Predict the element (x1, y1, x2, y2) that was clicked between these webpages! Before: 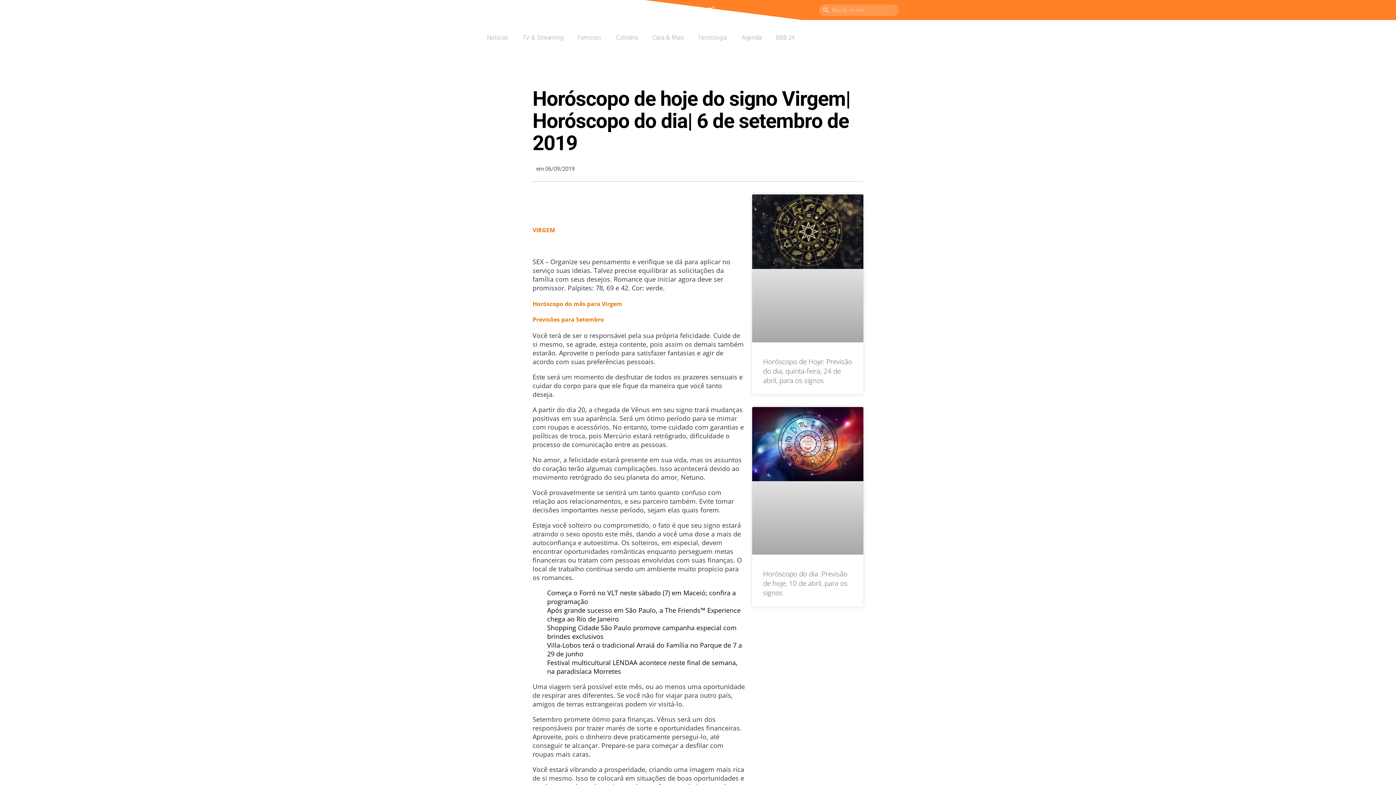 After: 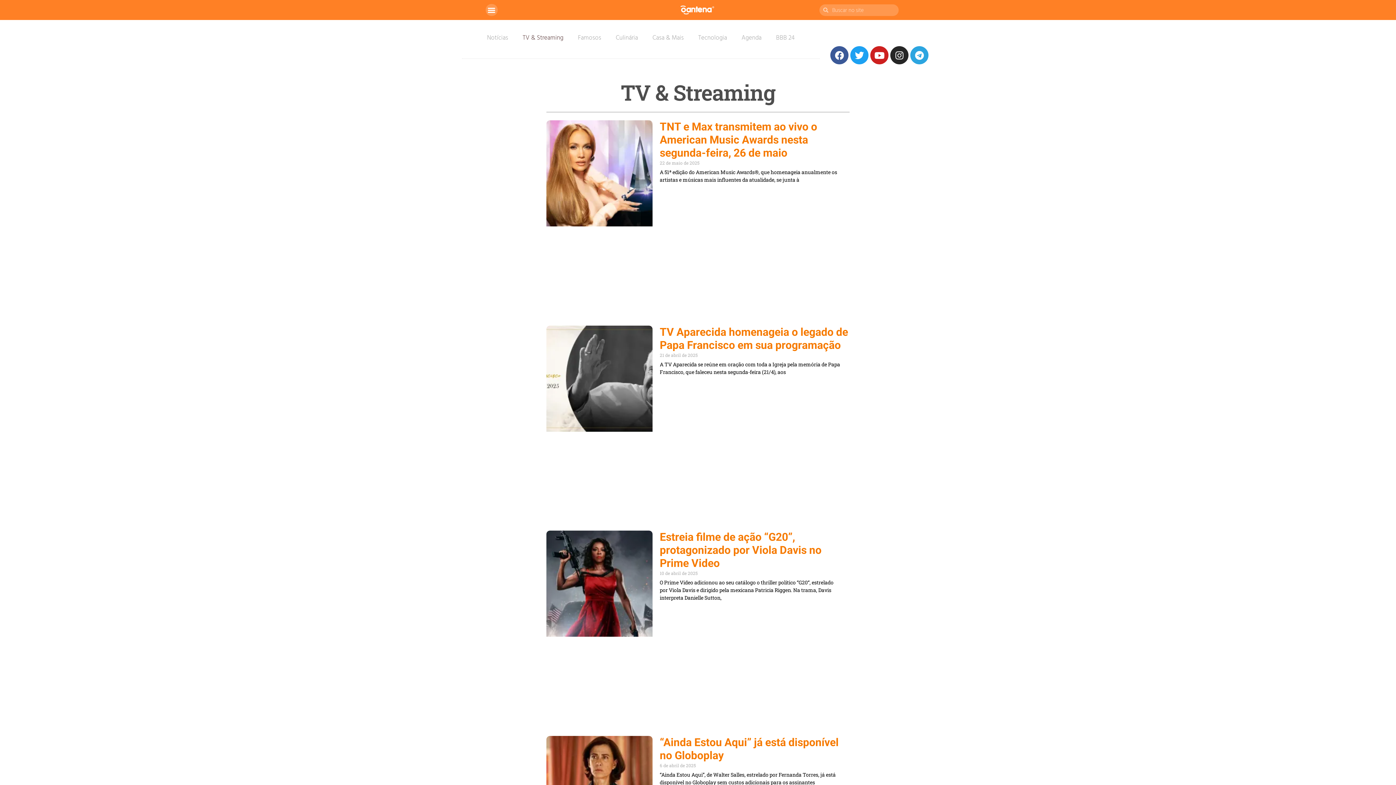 Action: label: TV & Streaming bbox: (515, 29, 570, 45)